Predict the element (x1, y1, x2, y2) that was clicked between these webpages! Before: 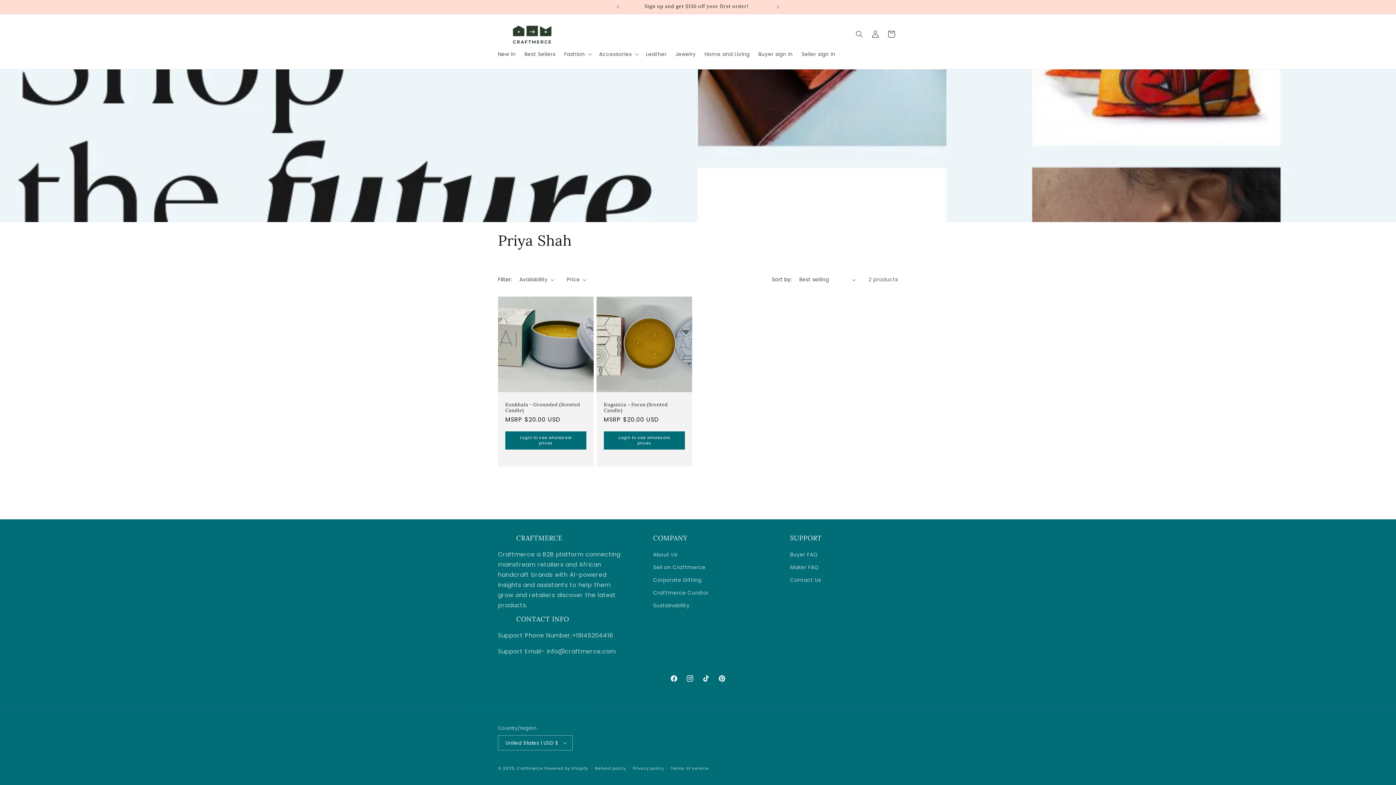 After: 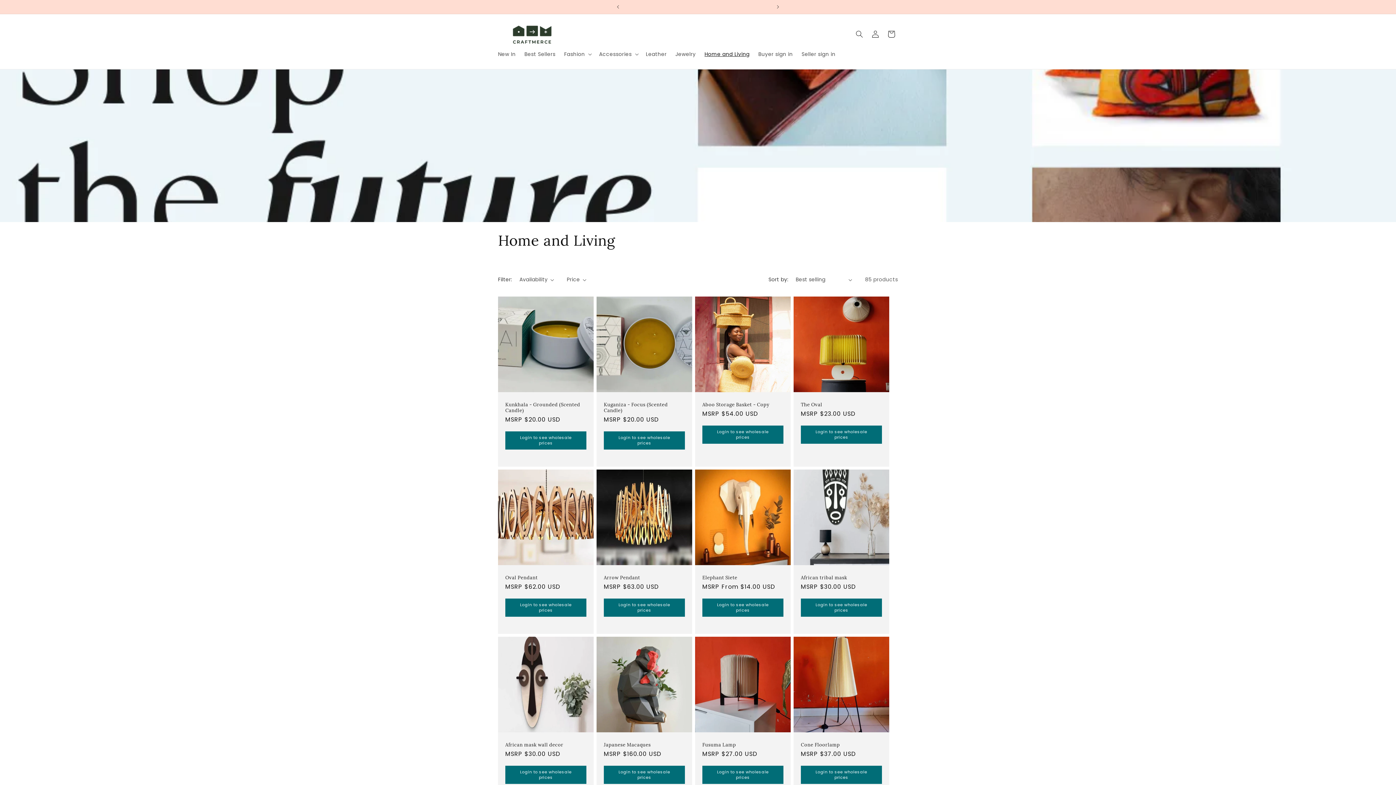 Action: label: Home and Living bbox: (700, 46, 754, 61)